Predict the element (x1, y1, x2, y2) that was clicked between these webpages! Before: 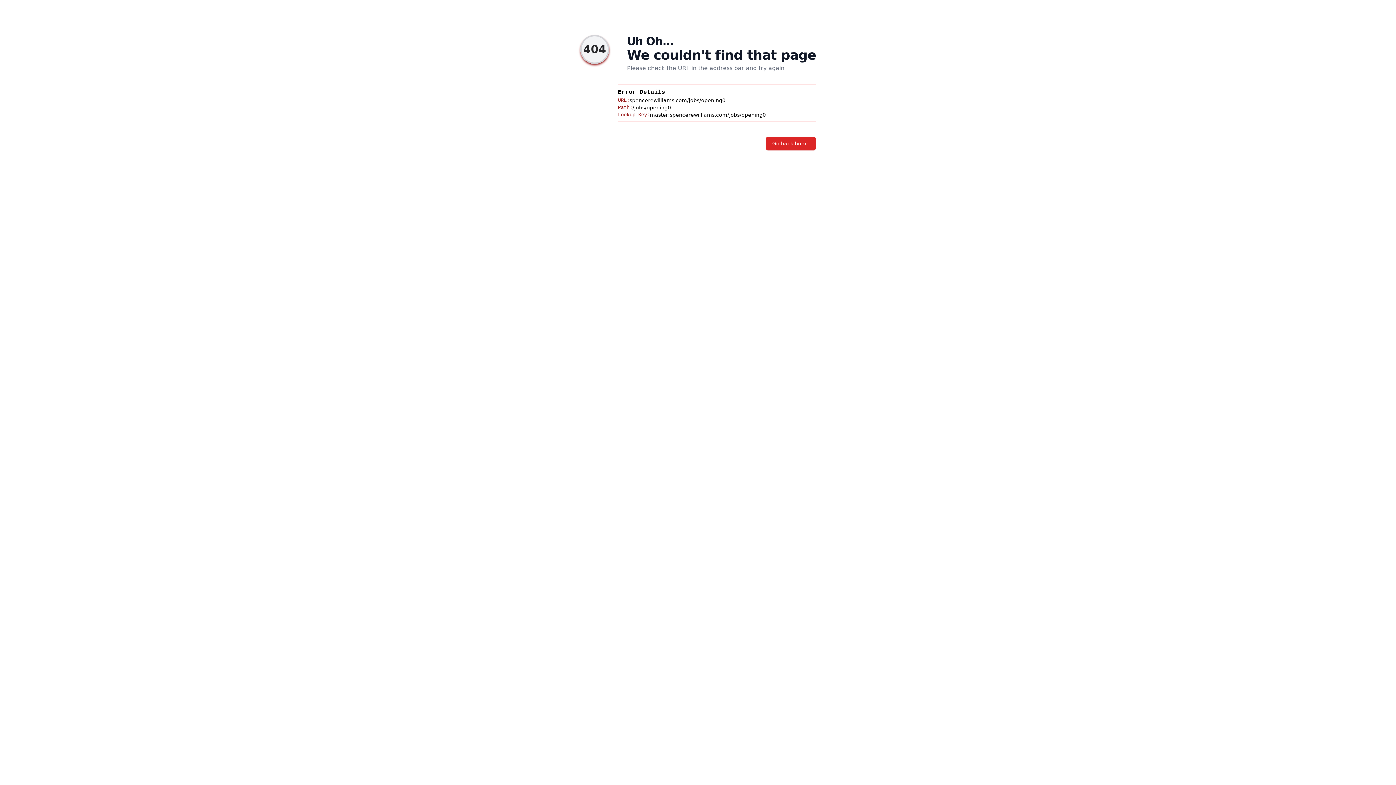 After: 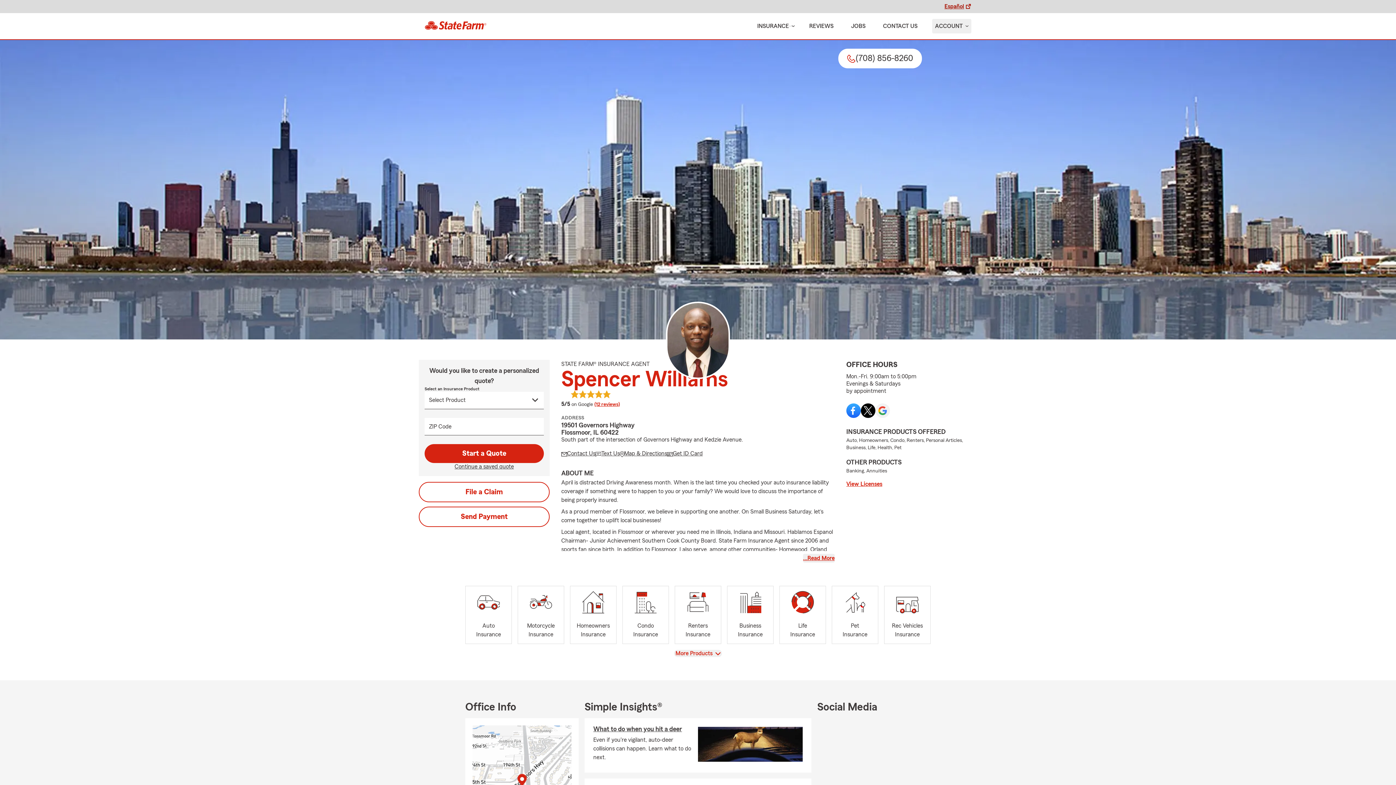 Action: label: Go back home bbox: (766, 136, 816, 150)